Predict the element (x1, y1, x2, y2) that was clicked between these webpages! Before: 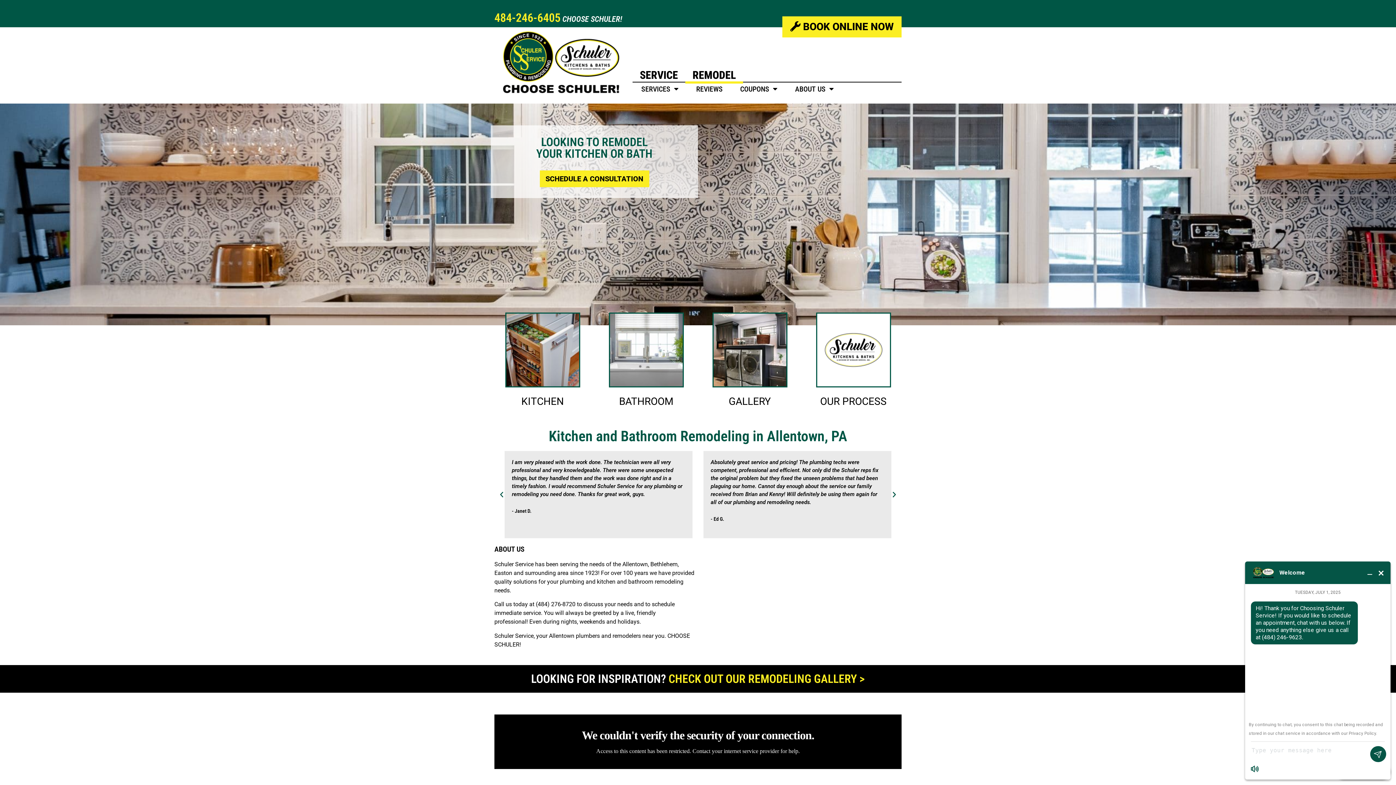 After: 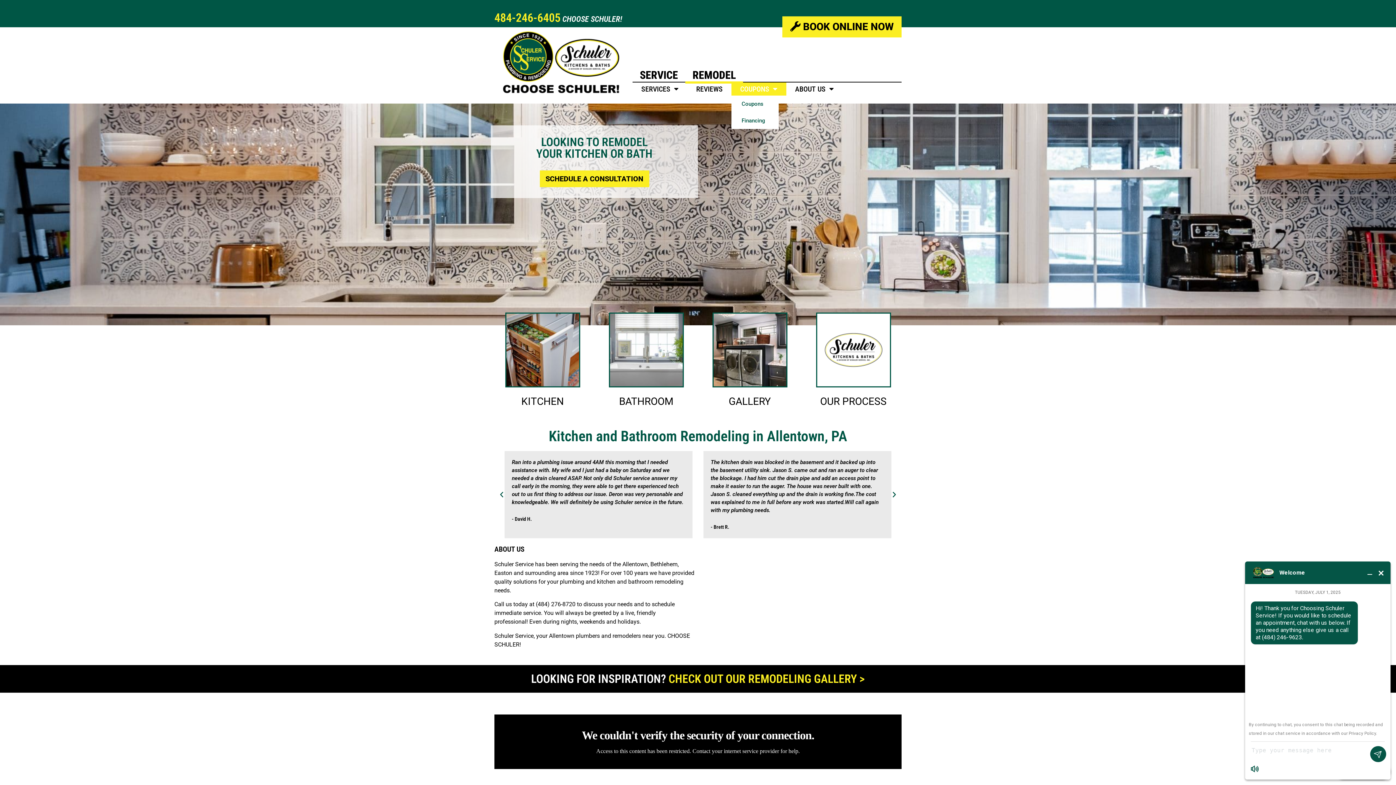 Action: label: COUPONS bbox: (731, 82, 786, 95)